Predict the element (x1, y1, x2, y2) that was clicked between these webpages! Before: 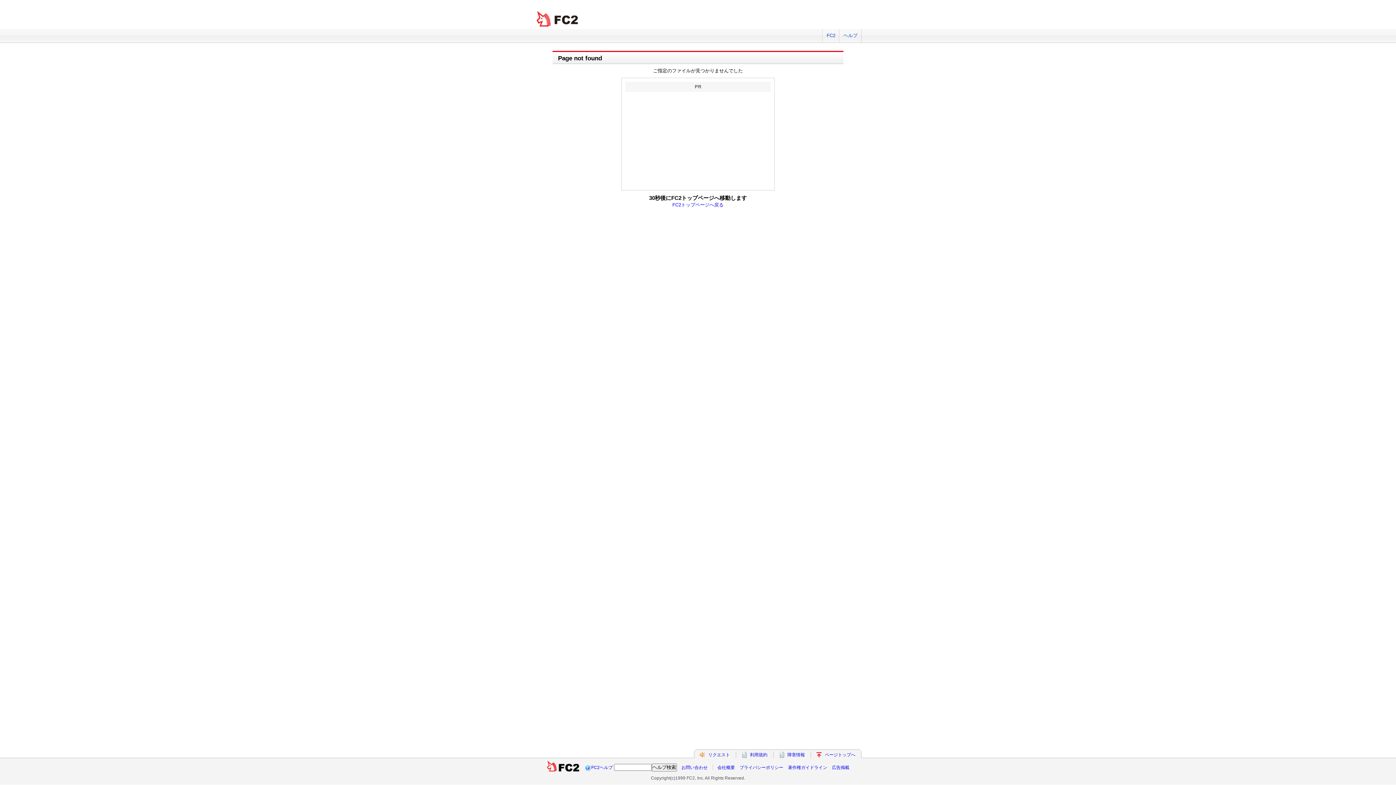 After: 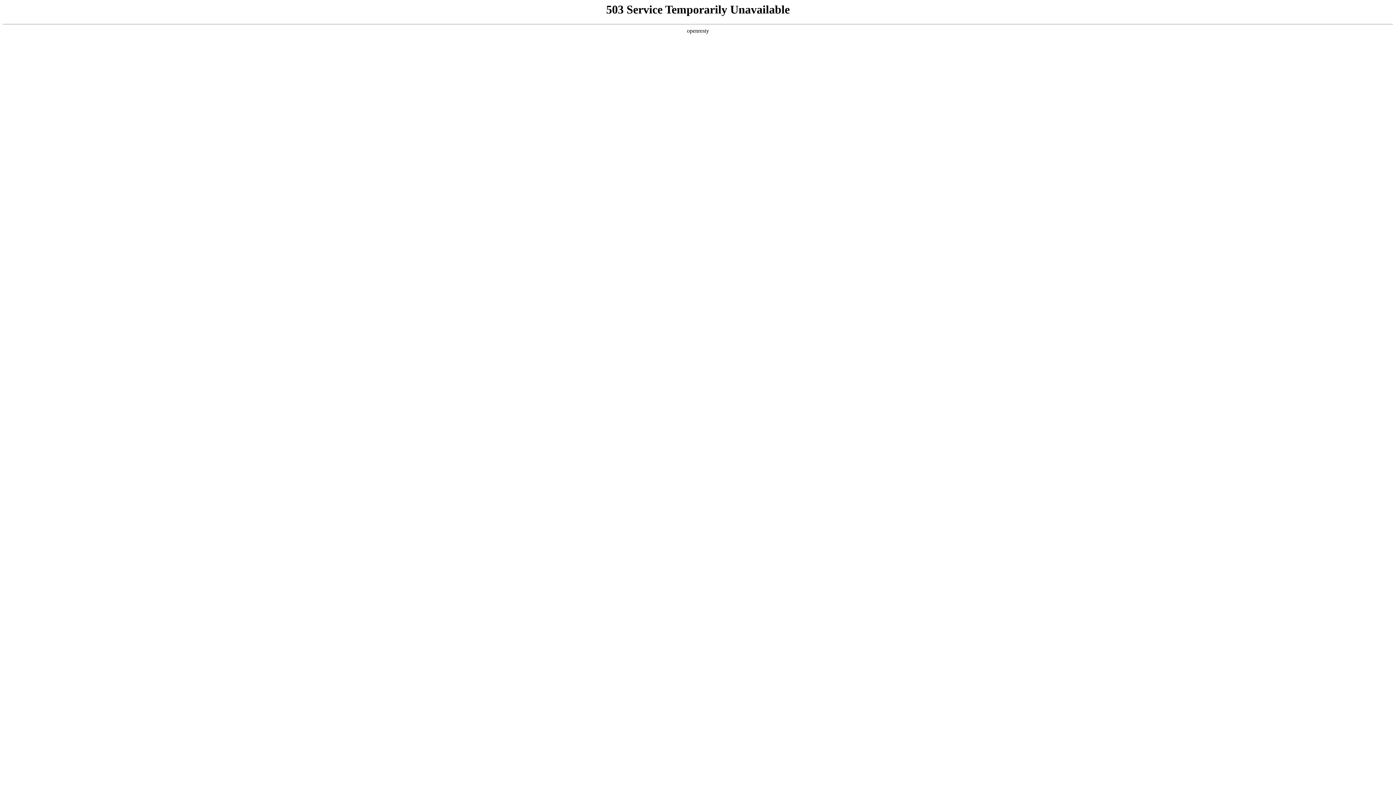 Action: bbox: (787, 752, 805, 757) label: 障害情報